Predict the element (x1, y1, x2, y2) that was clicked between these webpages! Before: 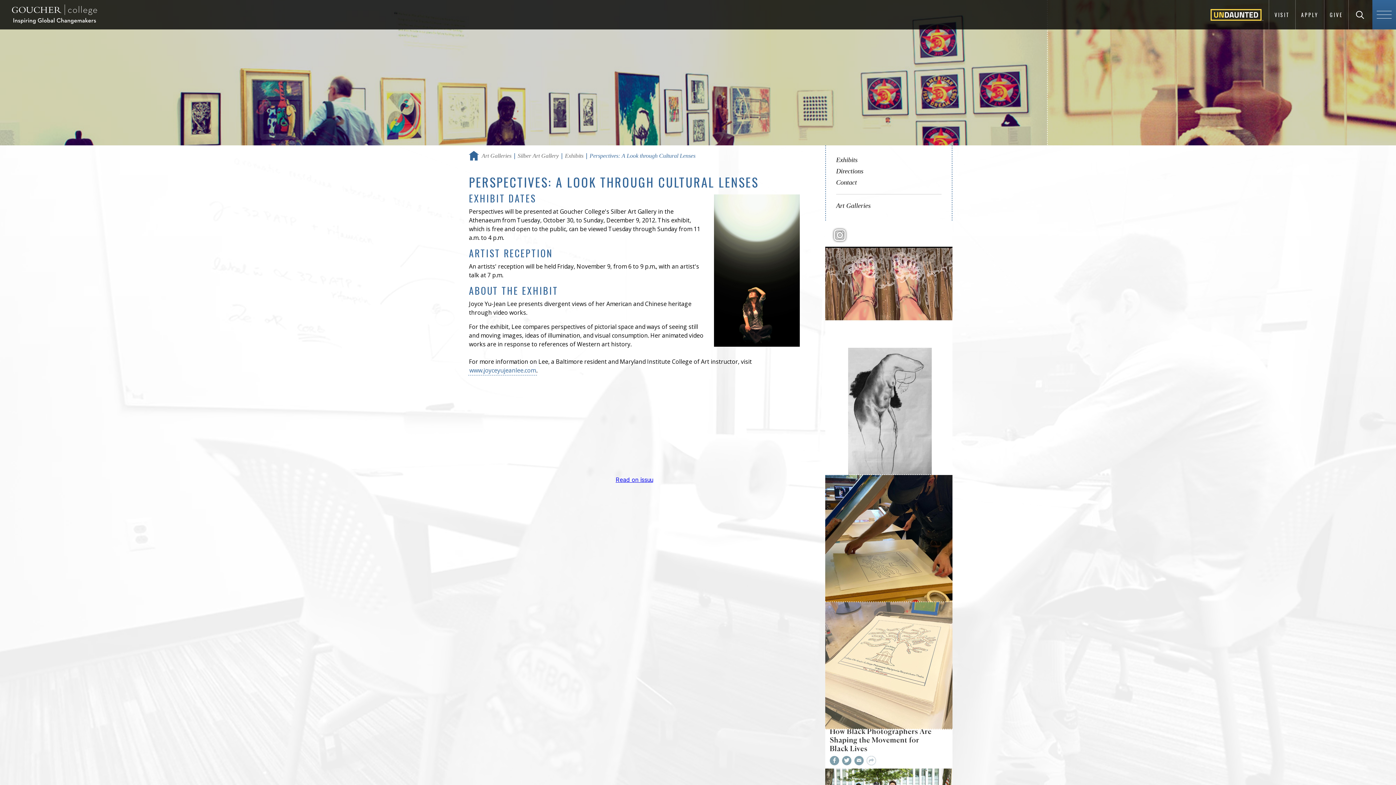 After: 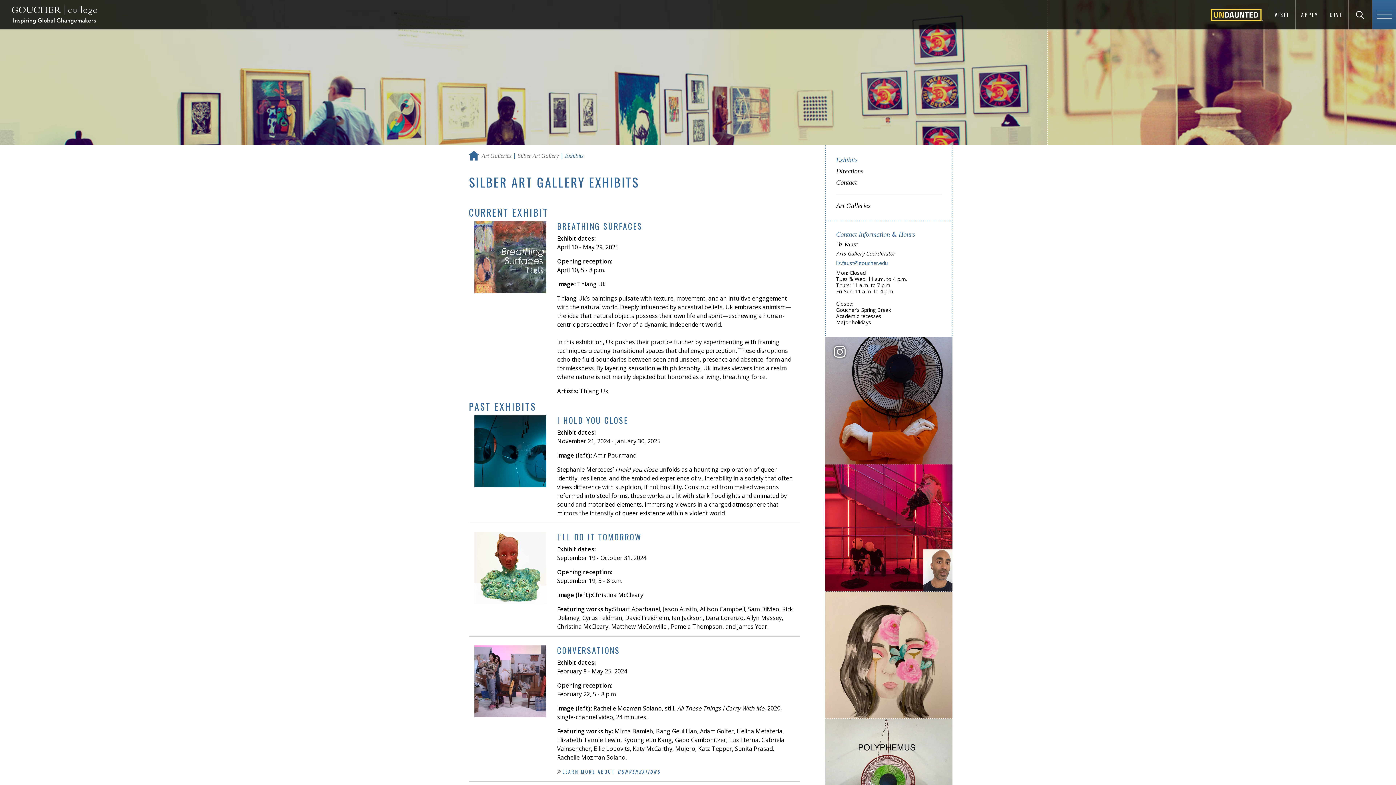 Action: bbox: (563, 150, 585, 160) label: Exhibits